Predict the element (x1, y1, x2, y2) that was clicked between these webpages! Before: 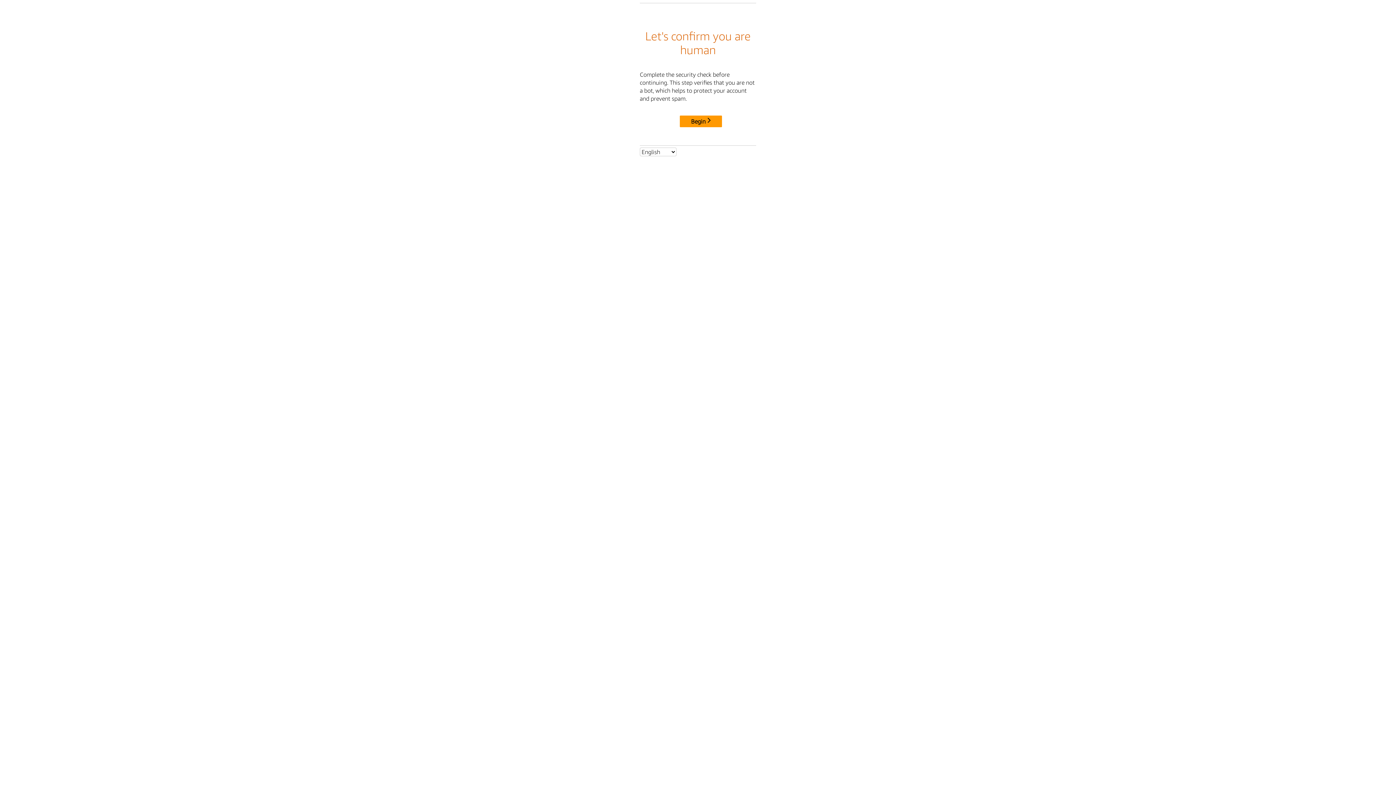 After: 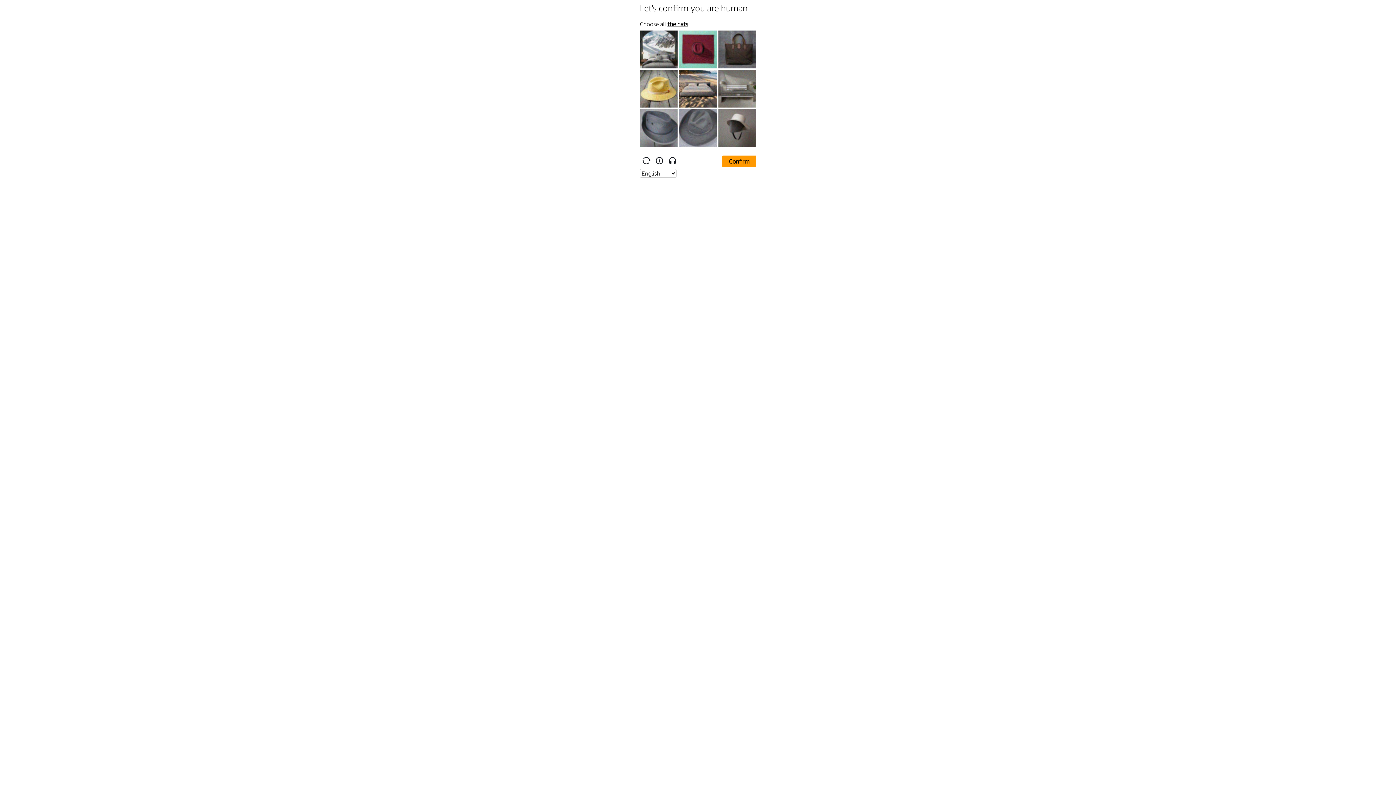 Action: label: Begin bbox: (680, 115, 722, 127)